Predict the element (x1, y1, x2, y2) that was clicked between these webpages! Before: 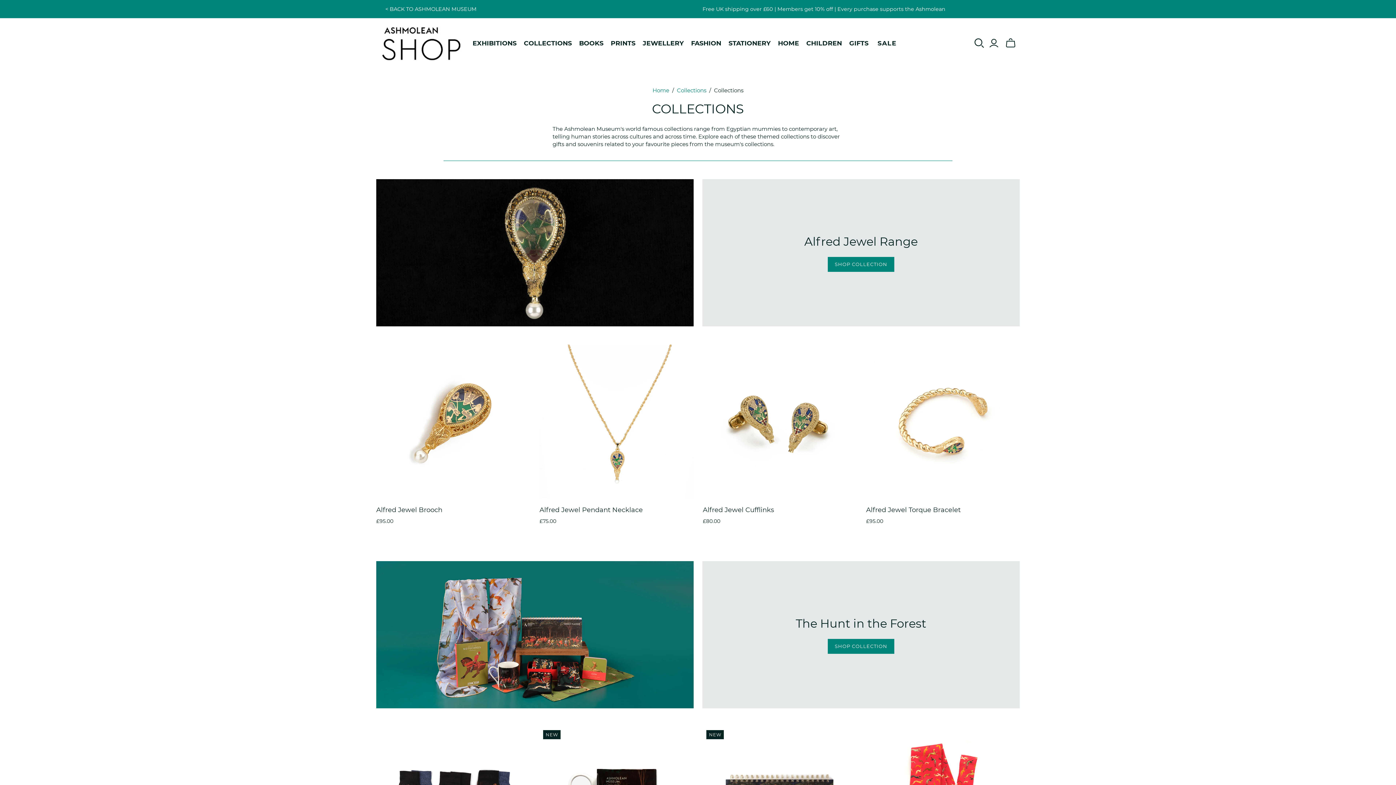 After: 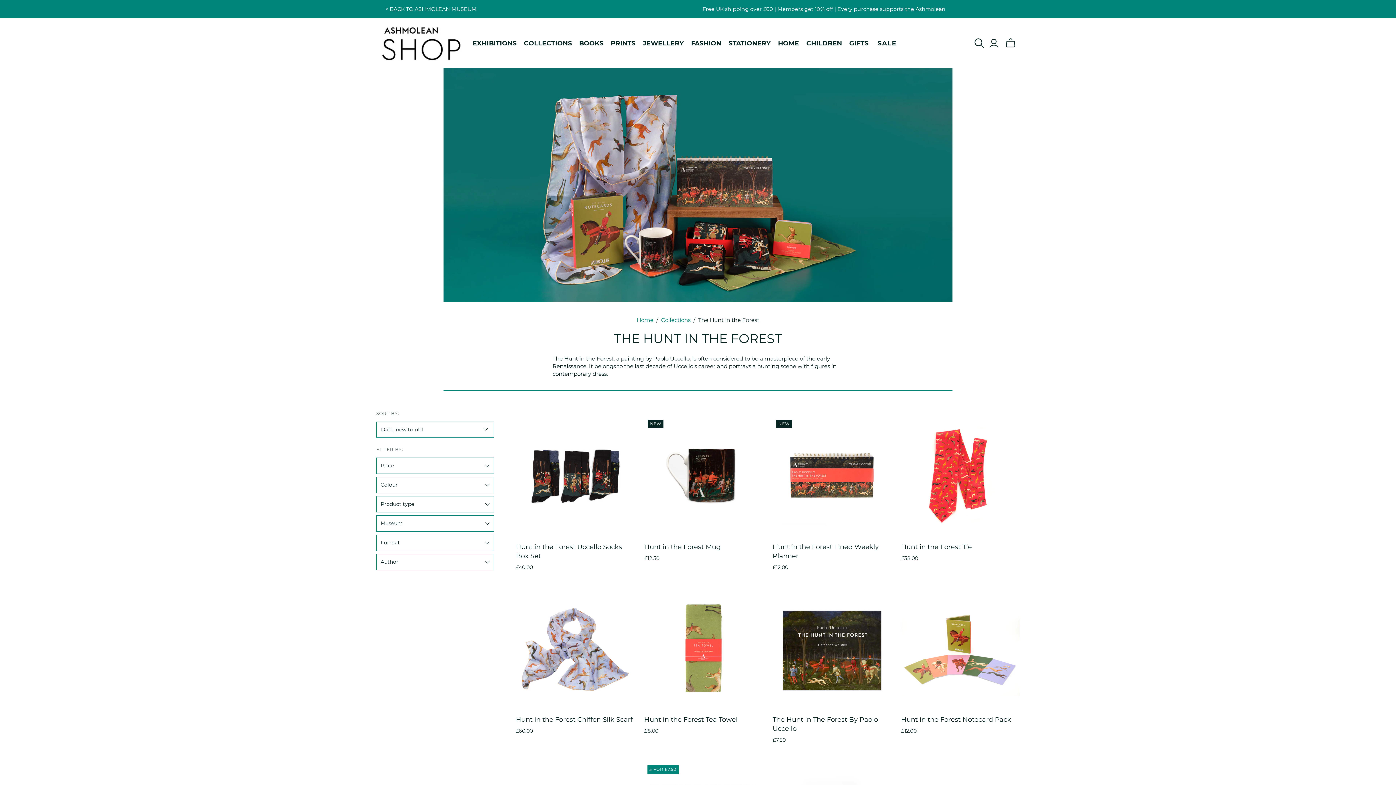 Action: label: SHOP COLLECTION bbox: (828, 639, 894, 654)